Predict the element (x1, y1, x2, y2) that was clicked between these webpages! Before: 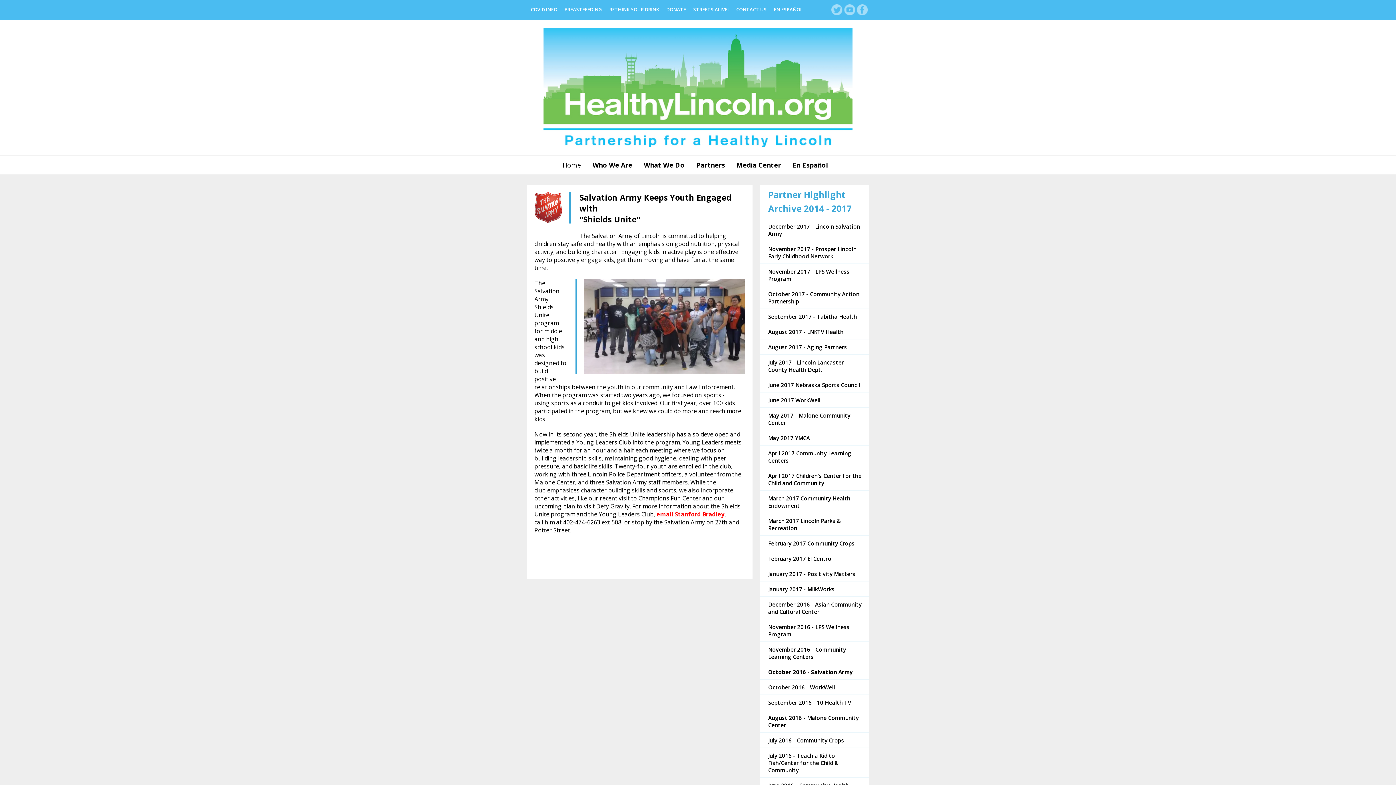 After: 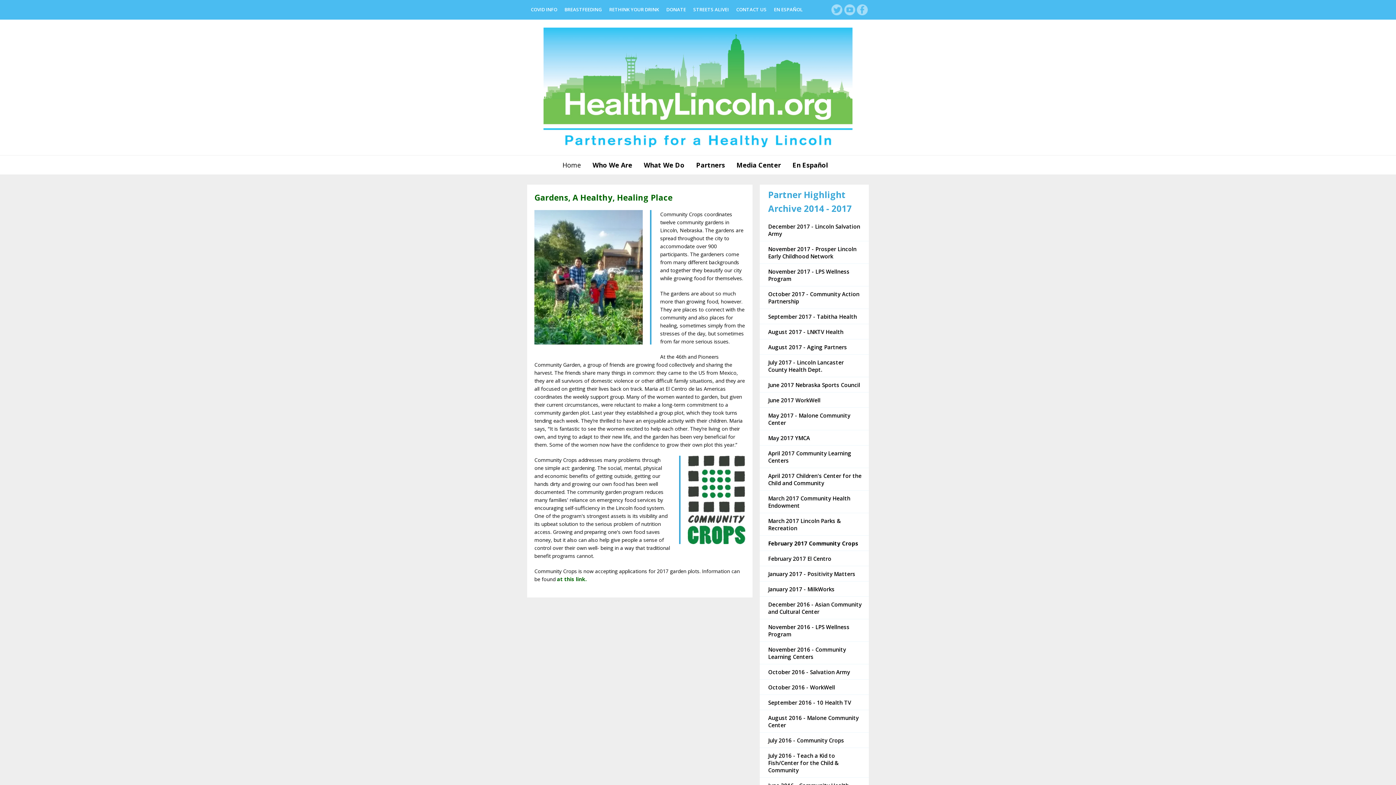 Action: bbox: (760, 535, 869, 551) label: February 2017 Community Crops